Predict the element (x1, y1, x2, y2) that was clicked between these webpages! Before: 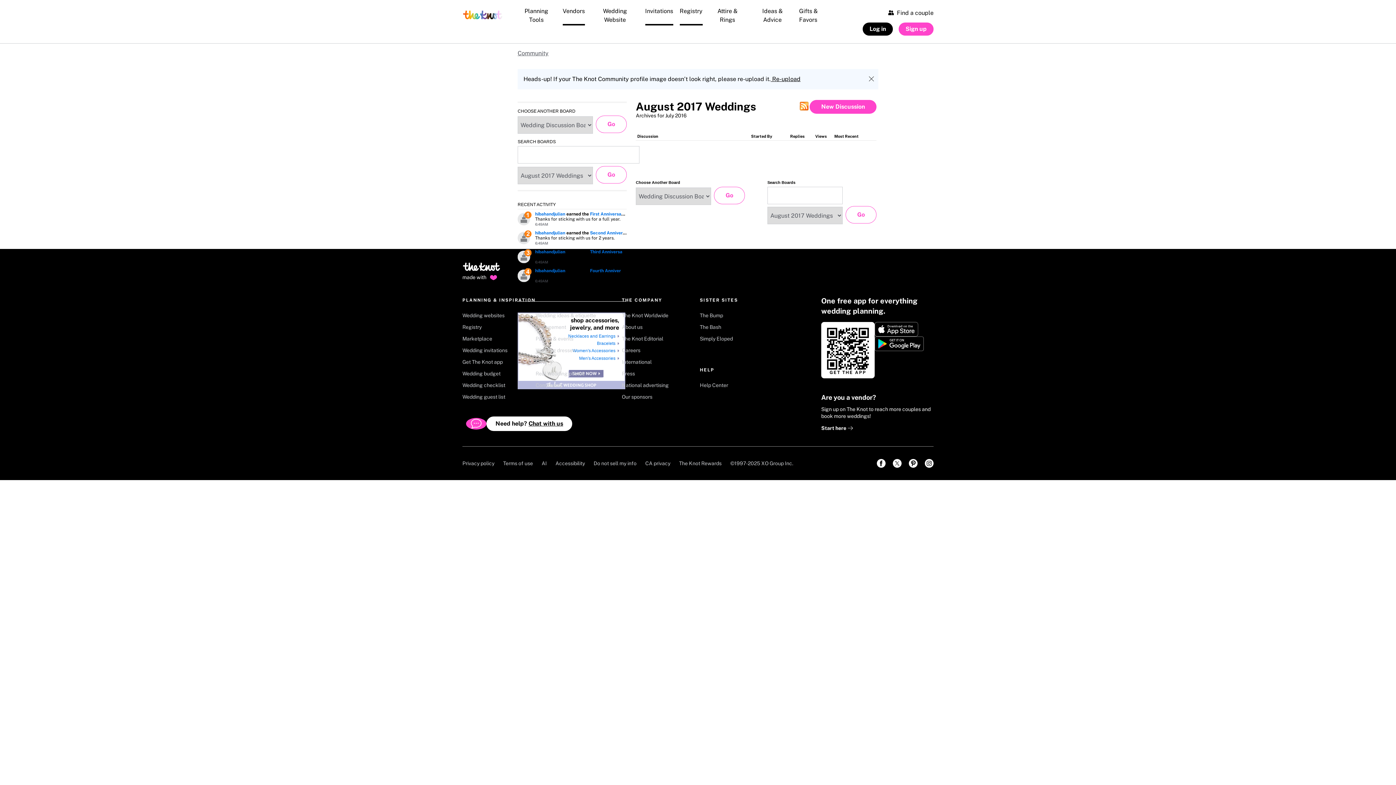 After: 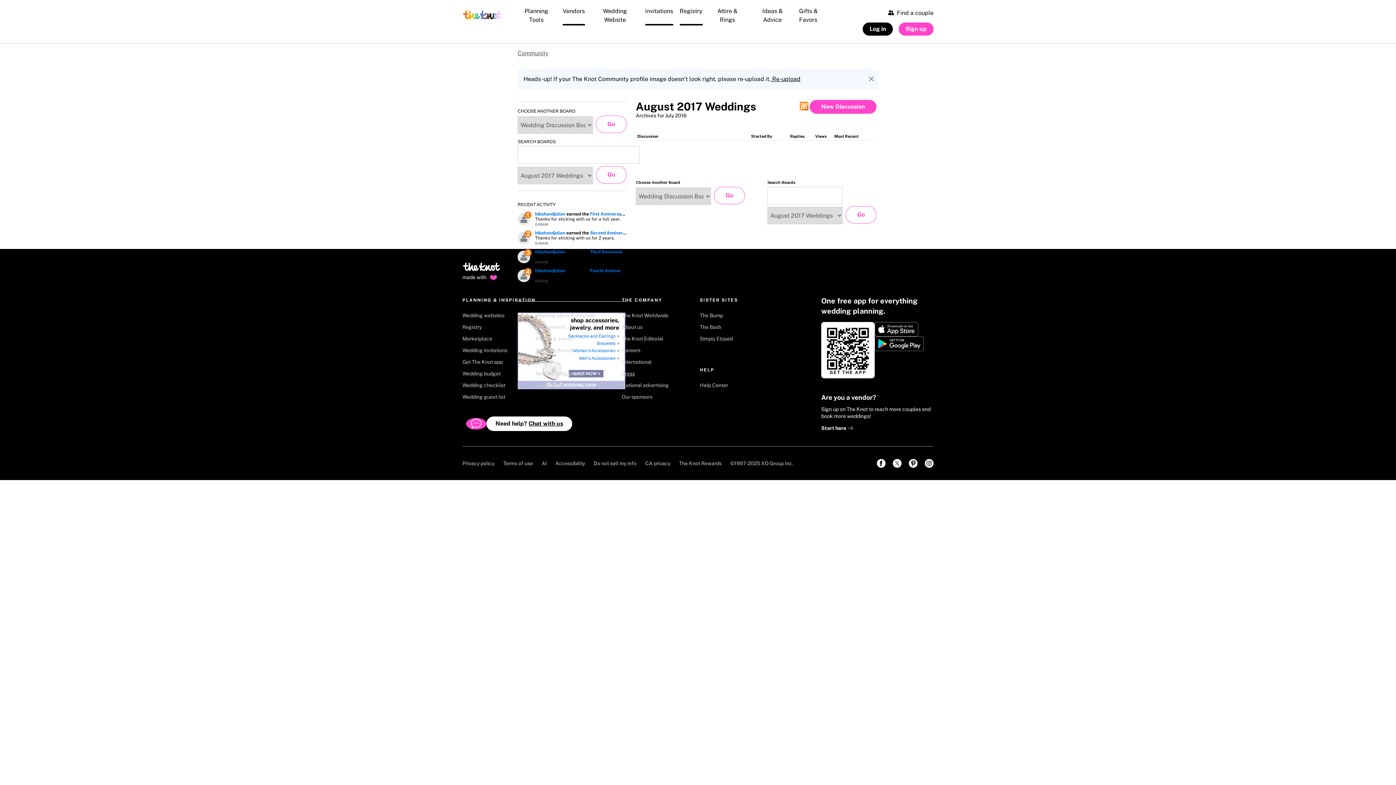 Action: bbox: (622, 370, 679, 381) label: Press